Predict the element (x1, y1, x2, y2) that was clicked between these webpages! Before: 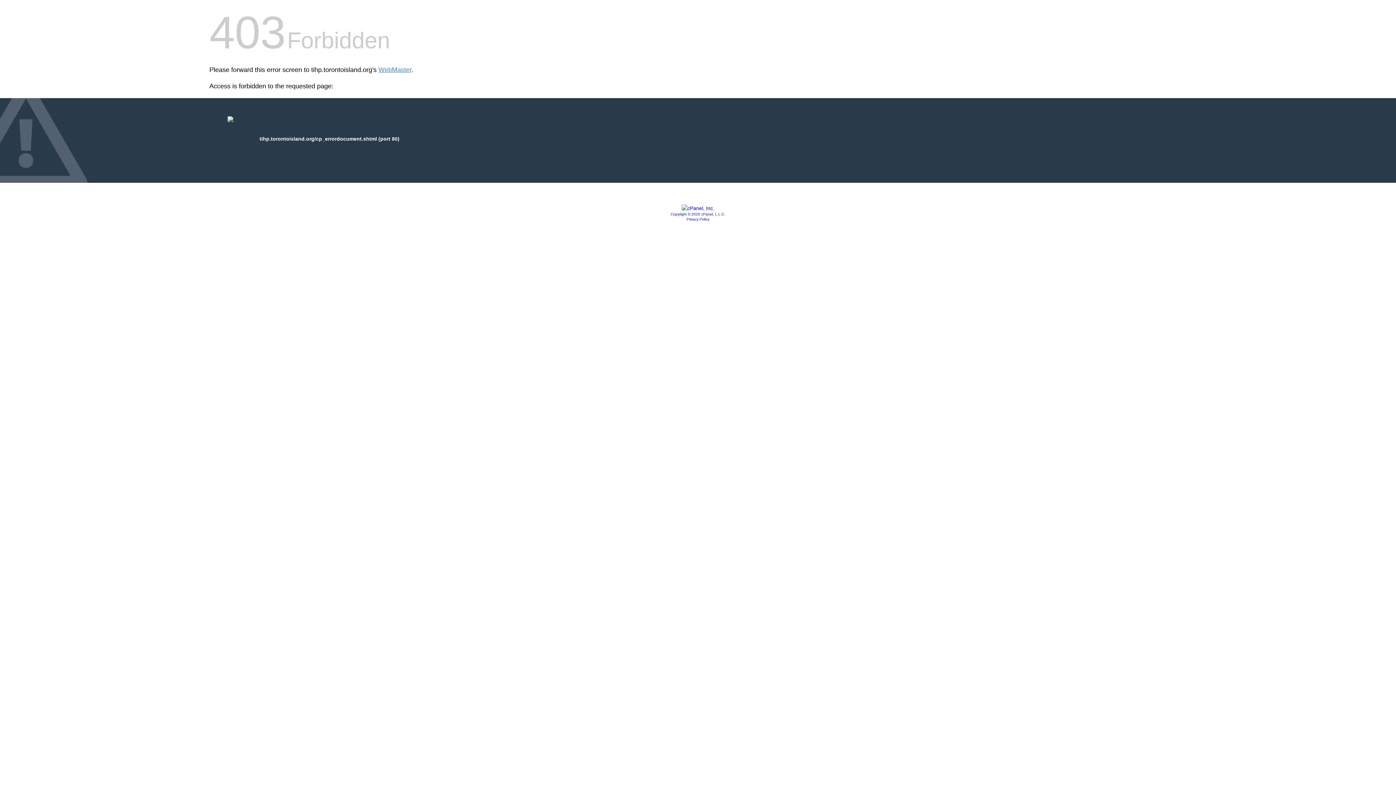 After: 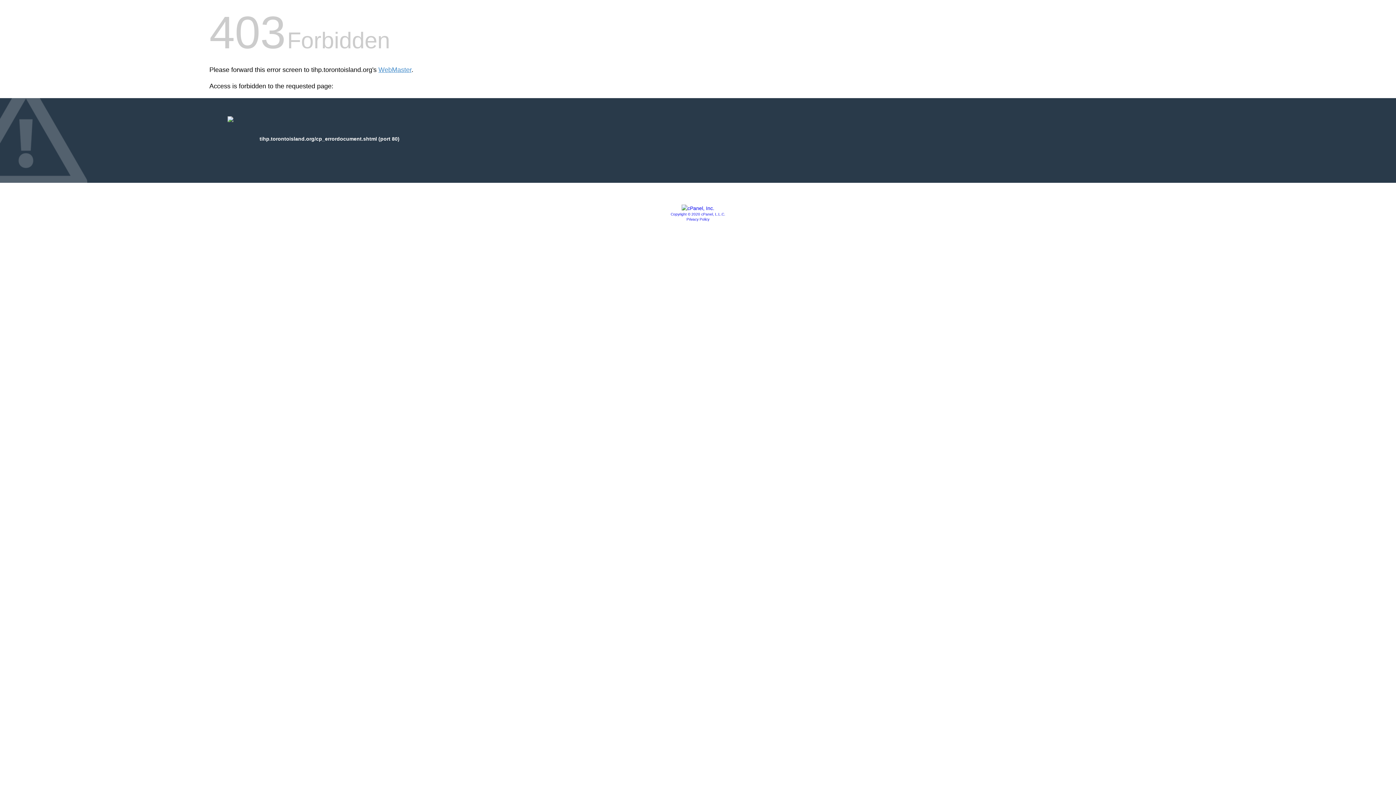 Action: label: Privacy Policy bbox: (686, 217, 709, 221)